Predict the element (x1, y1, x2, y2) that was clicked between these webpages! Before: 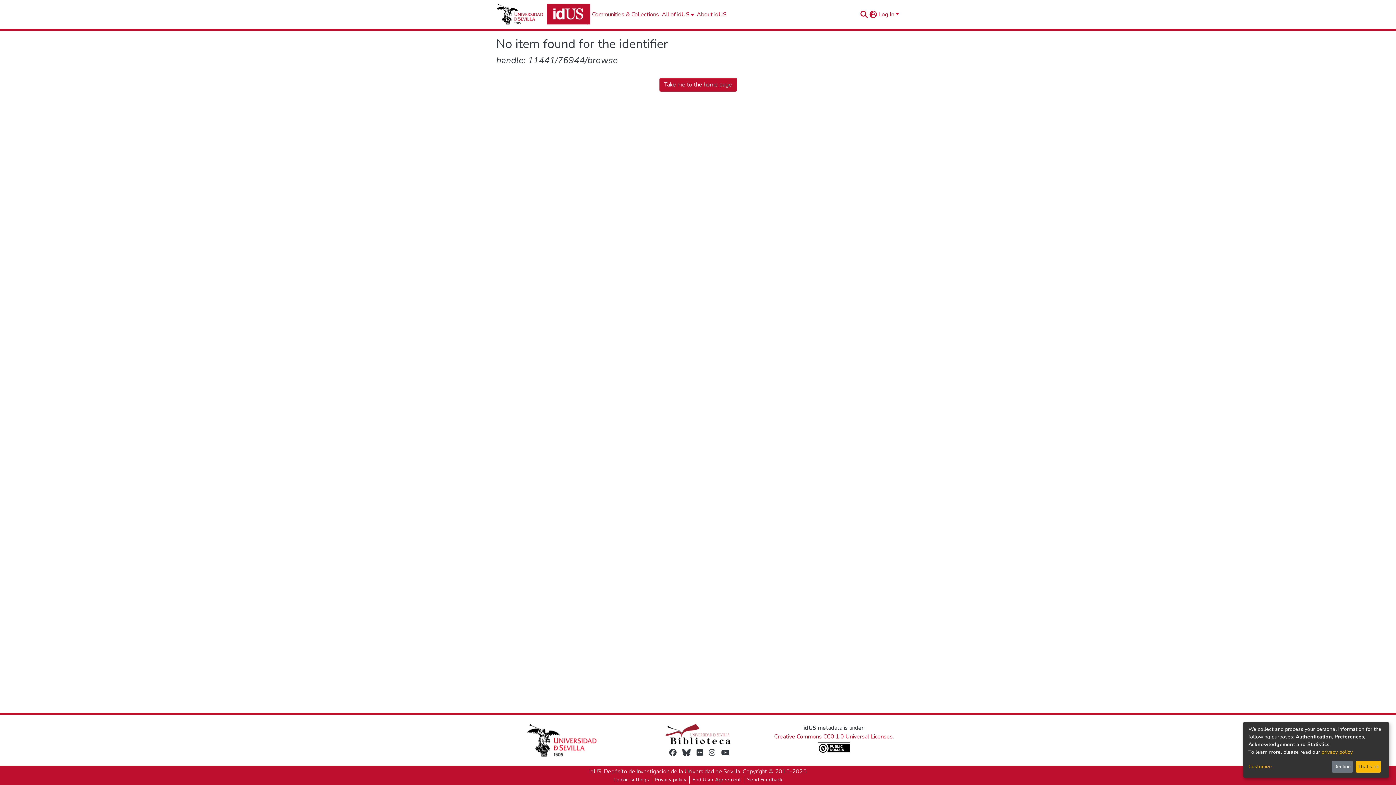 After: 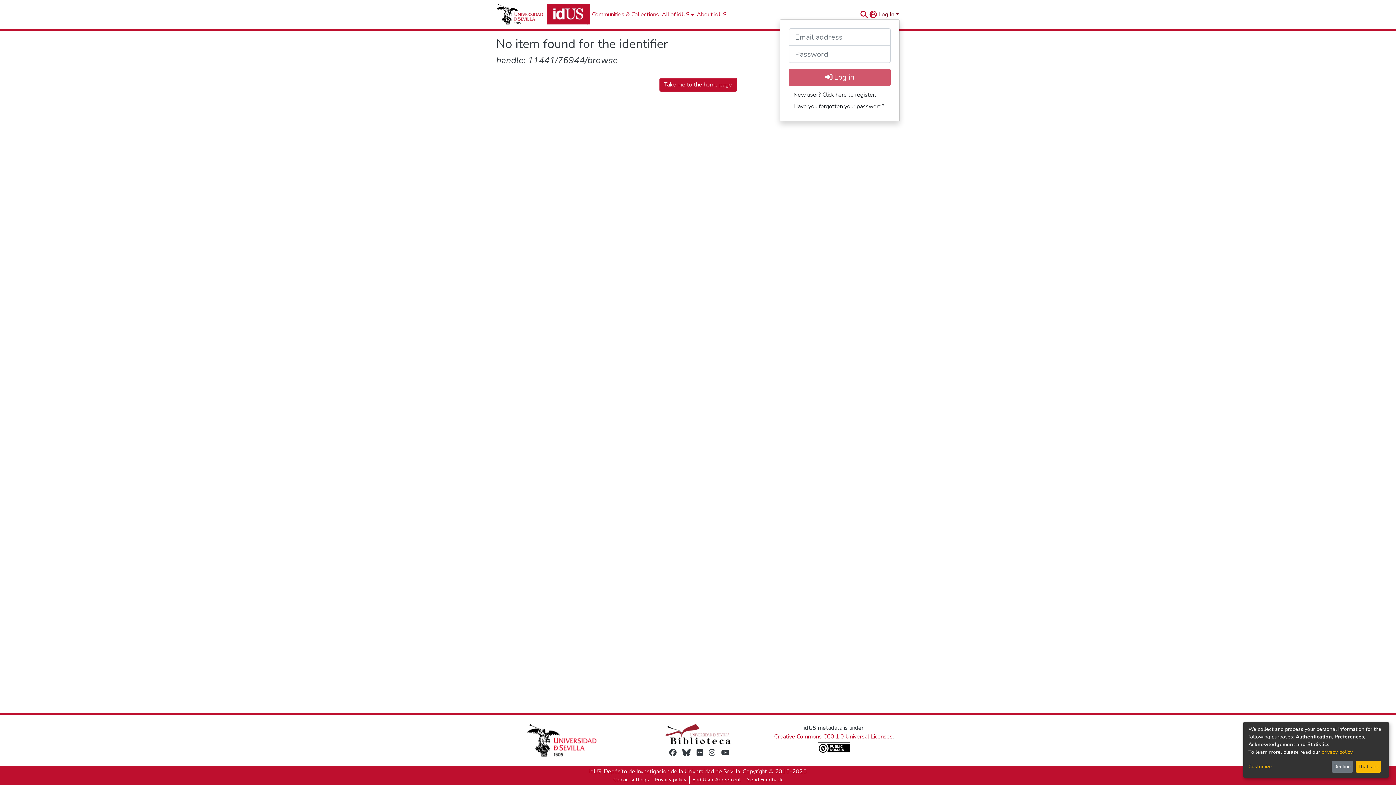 Action: bbox: (877, 10, 900, 18) label: Log In